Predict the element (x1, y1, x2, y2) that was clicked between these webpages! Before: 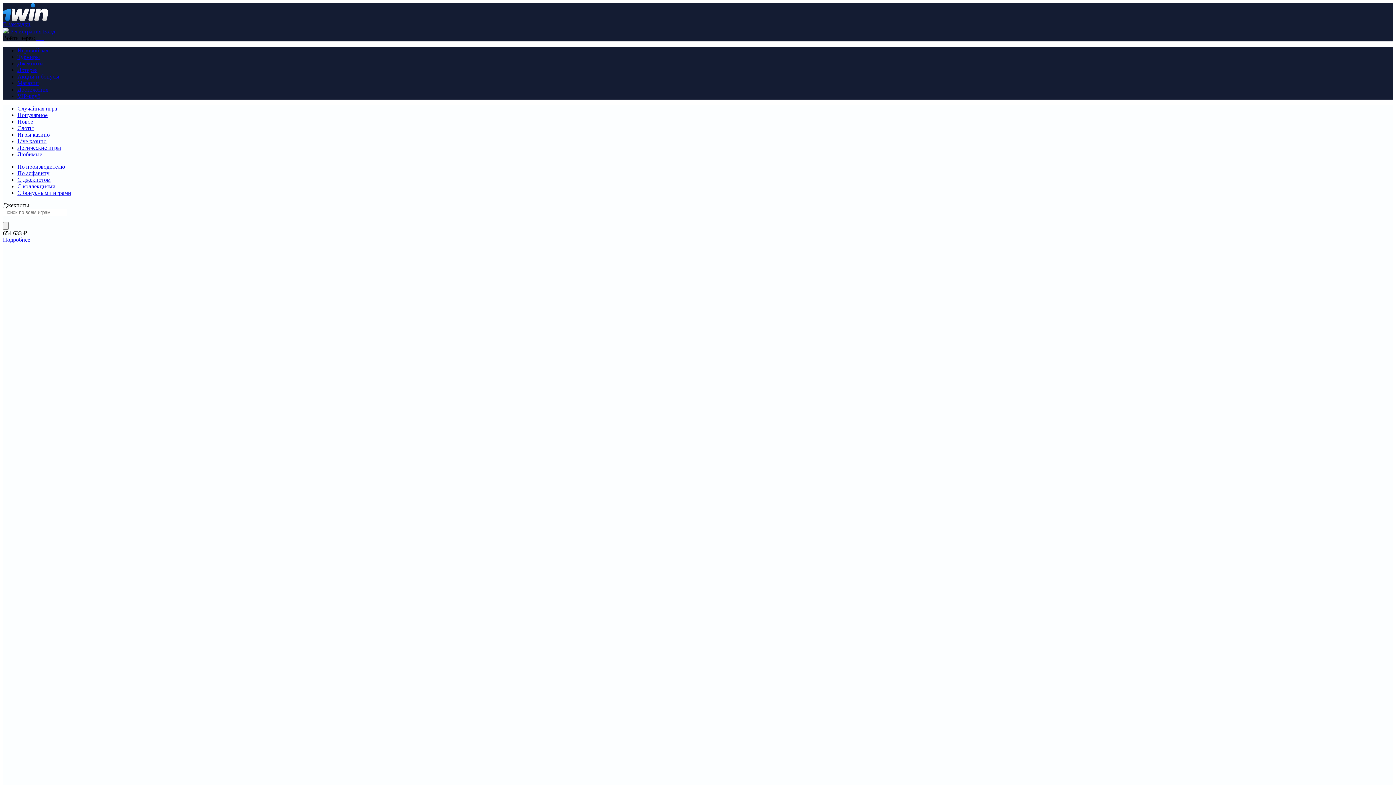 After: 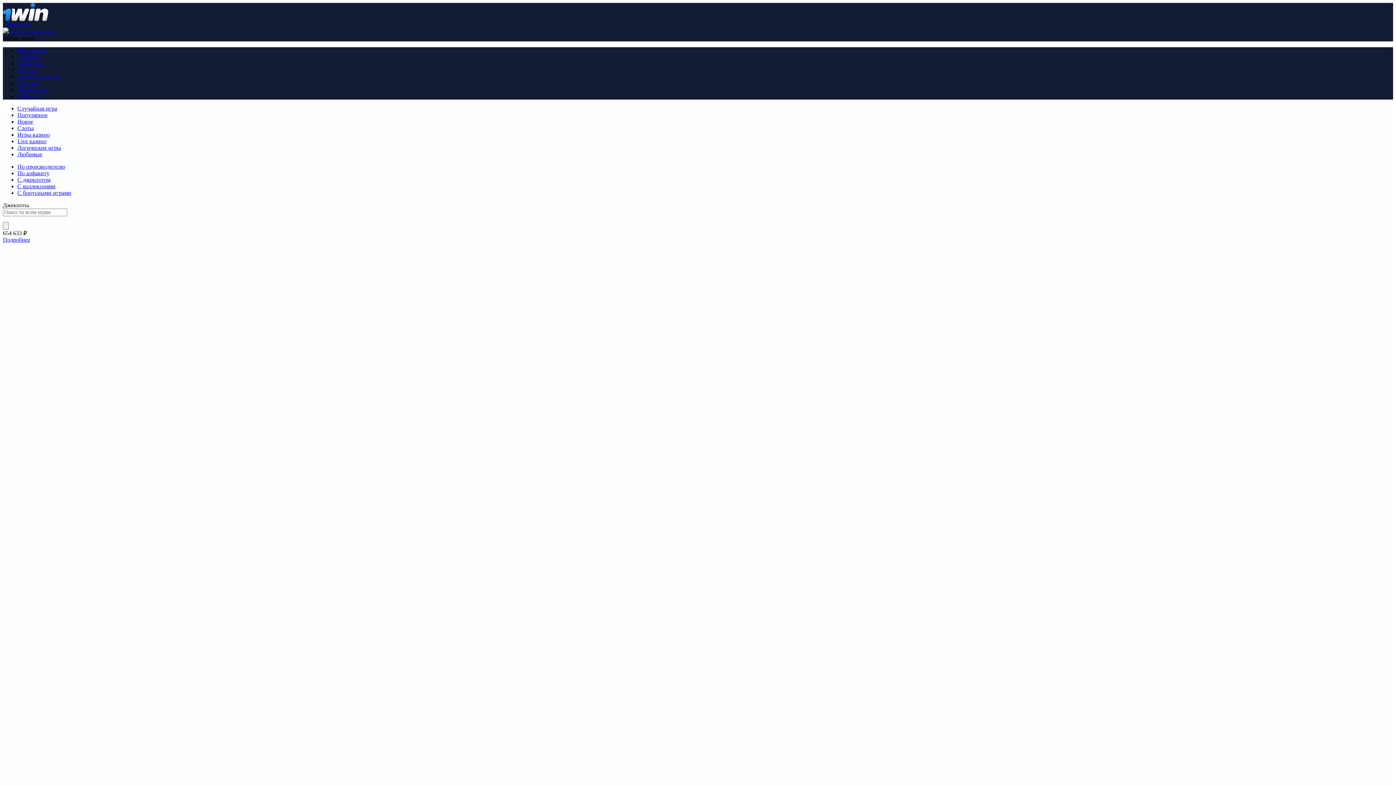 Action: label: Случайная игра bbox: (17, 105, 57, 111)